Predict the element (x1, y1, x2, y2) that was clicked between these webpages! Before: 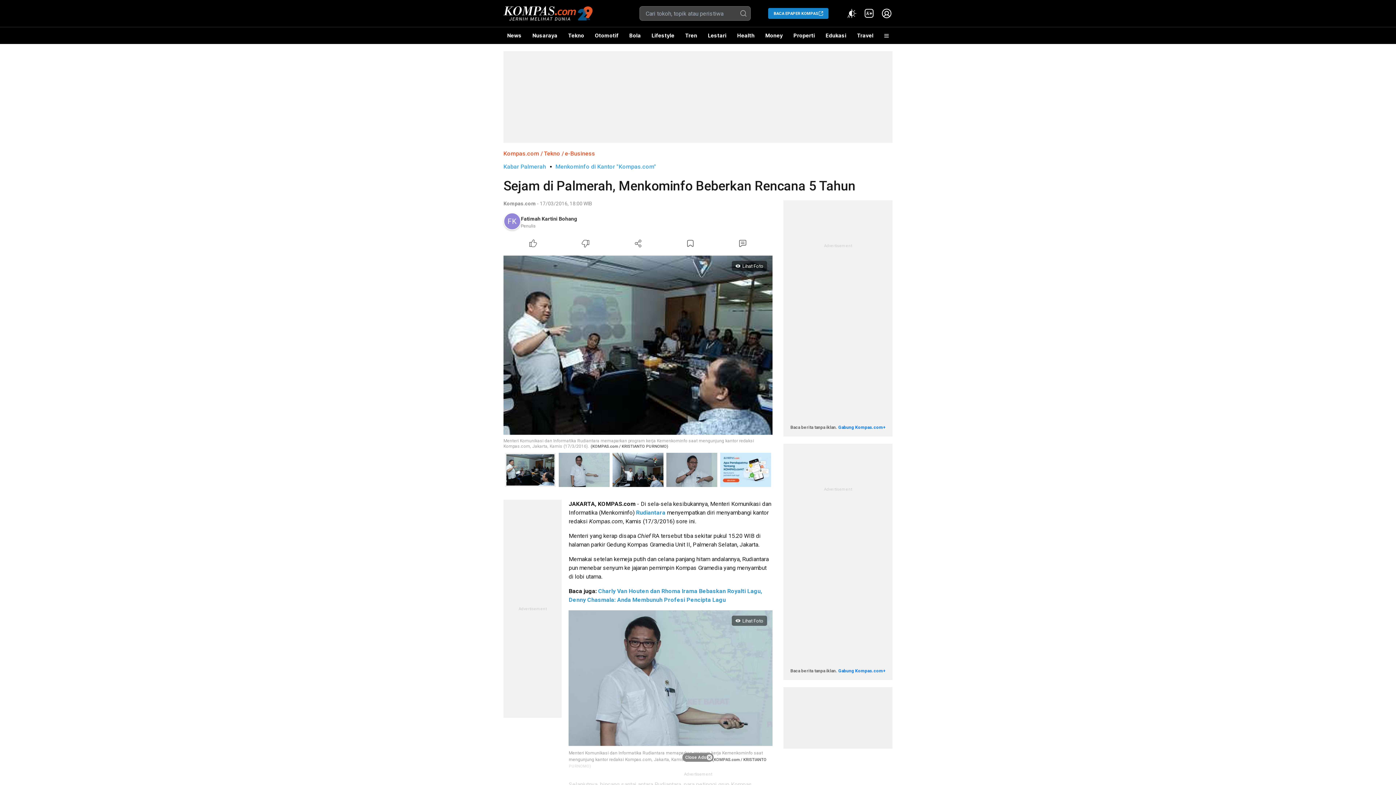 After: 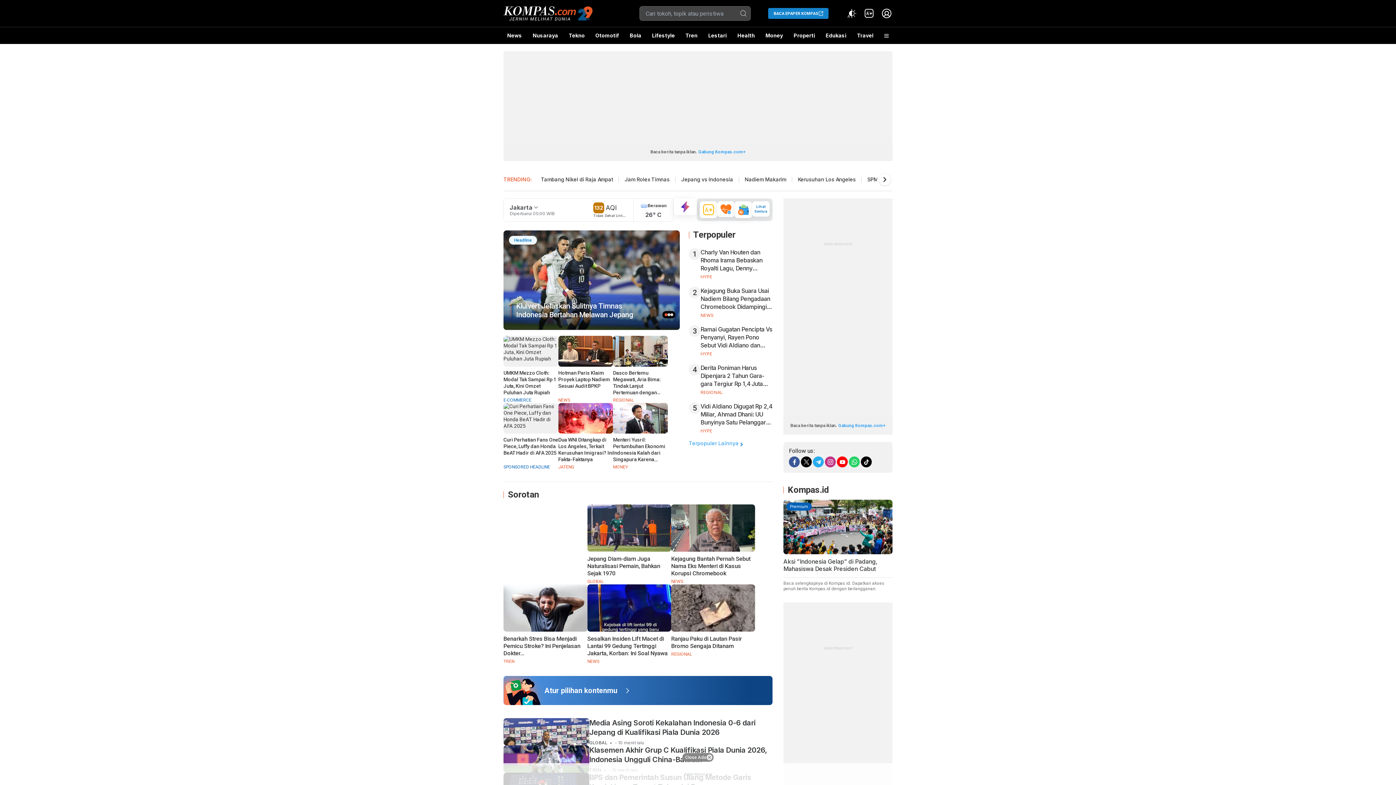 Action: label: Kompas.com bbox: (503, 150, 539, 157)